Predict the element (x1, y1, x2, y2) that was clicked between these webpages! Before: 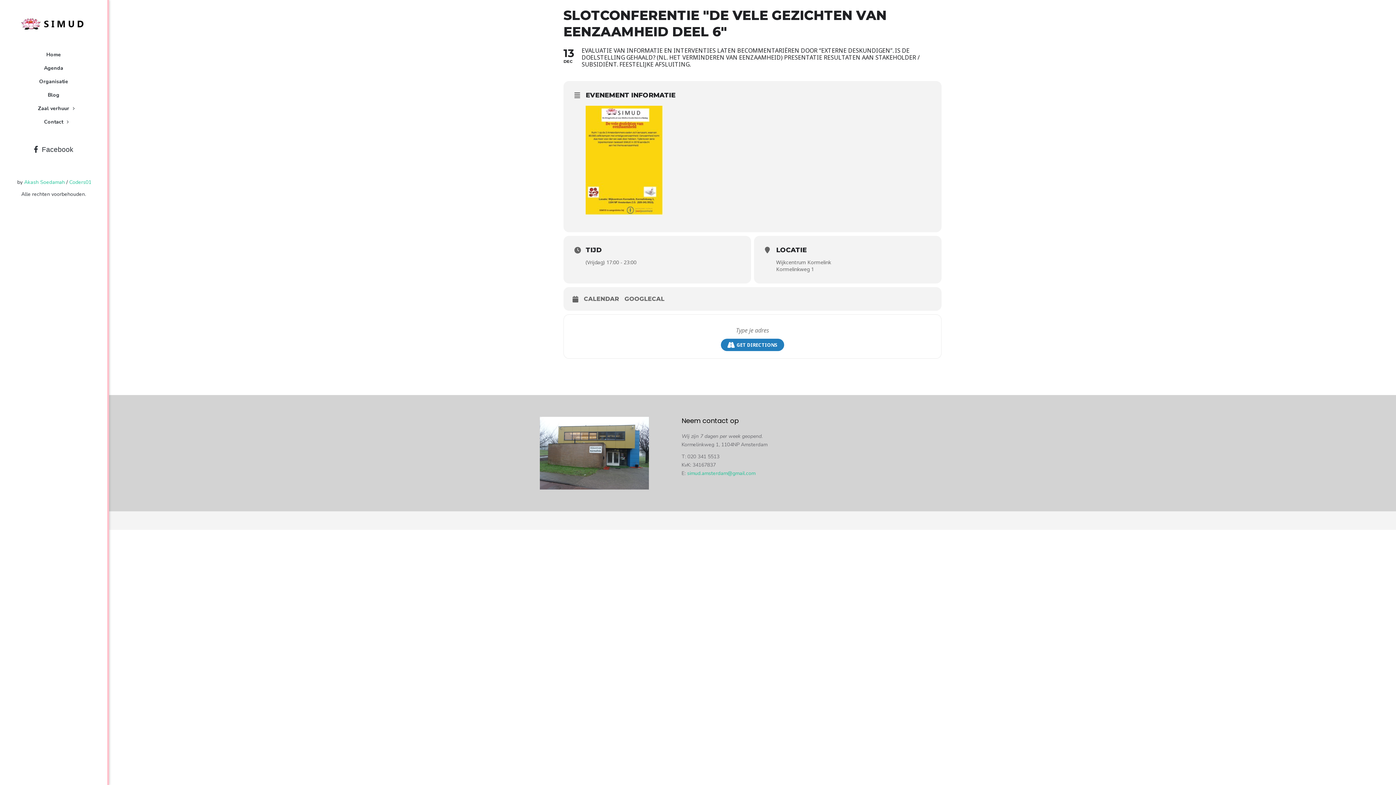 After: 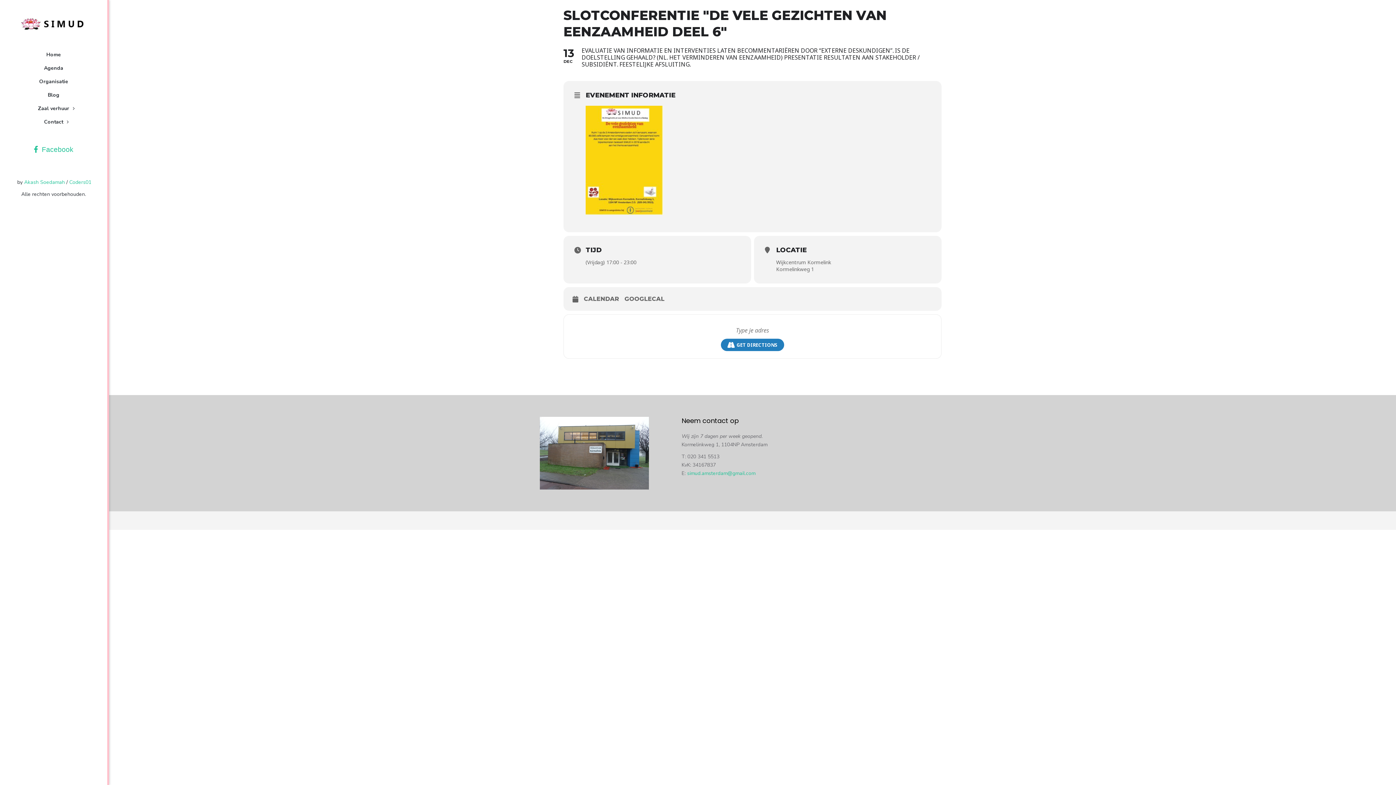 Action: bbox: (30, 139, 77, 160)